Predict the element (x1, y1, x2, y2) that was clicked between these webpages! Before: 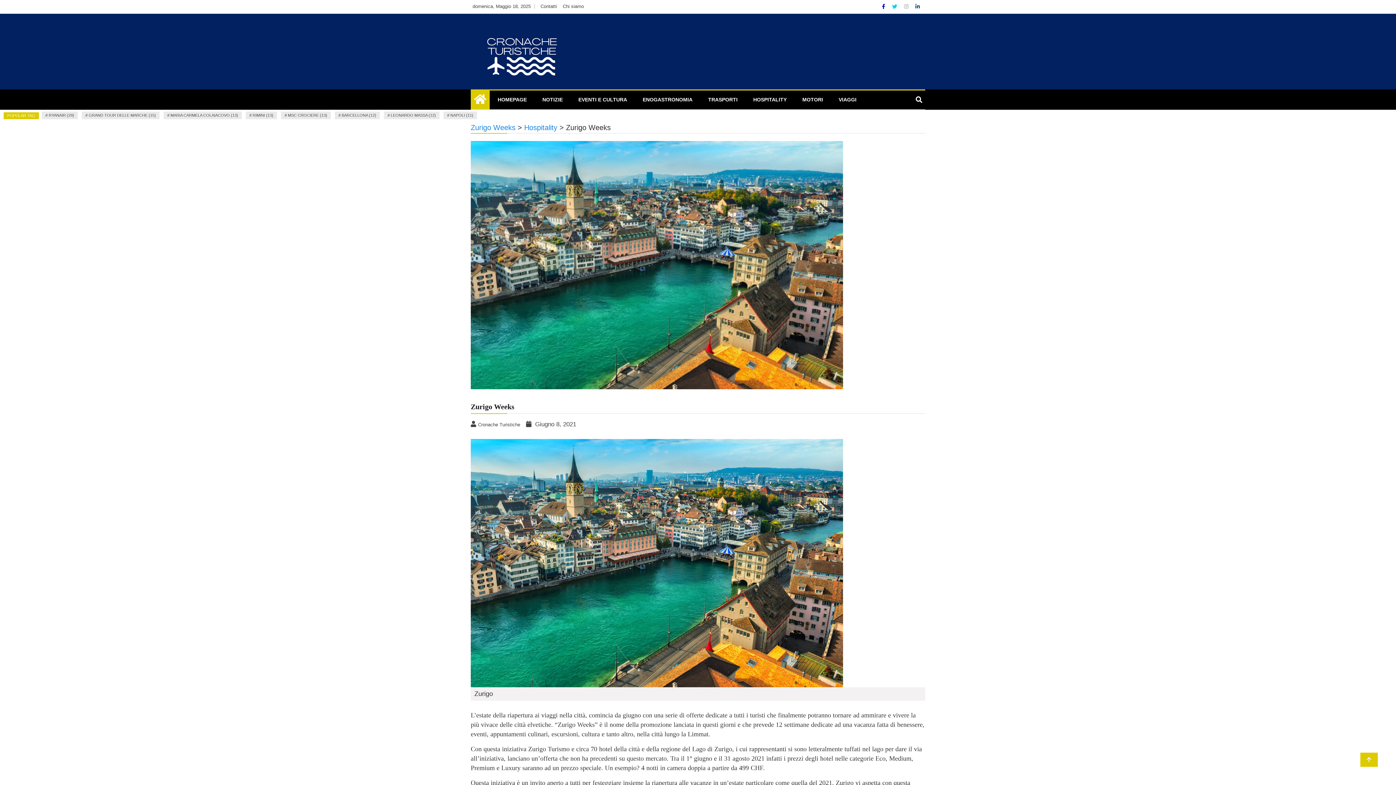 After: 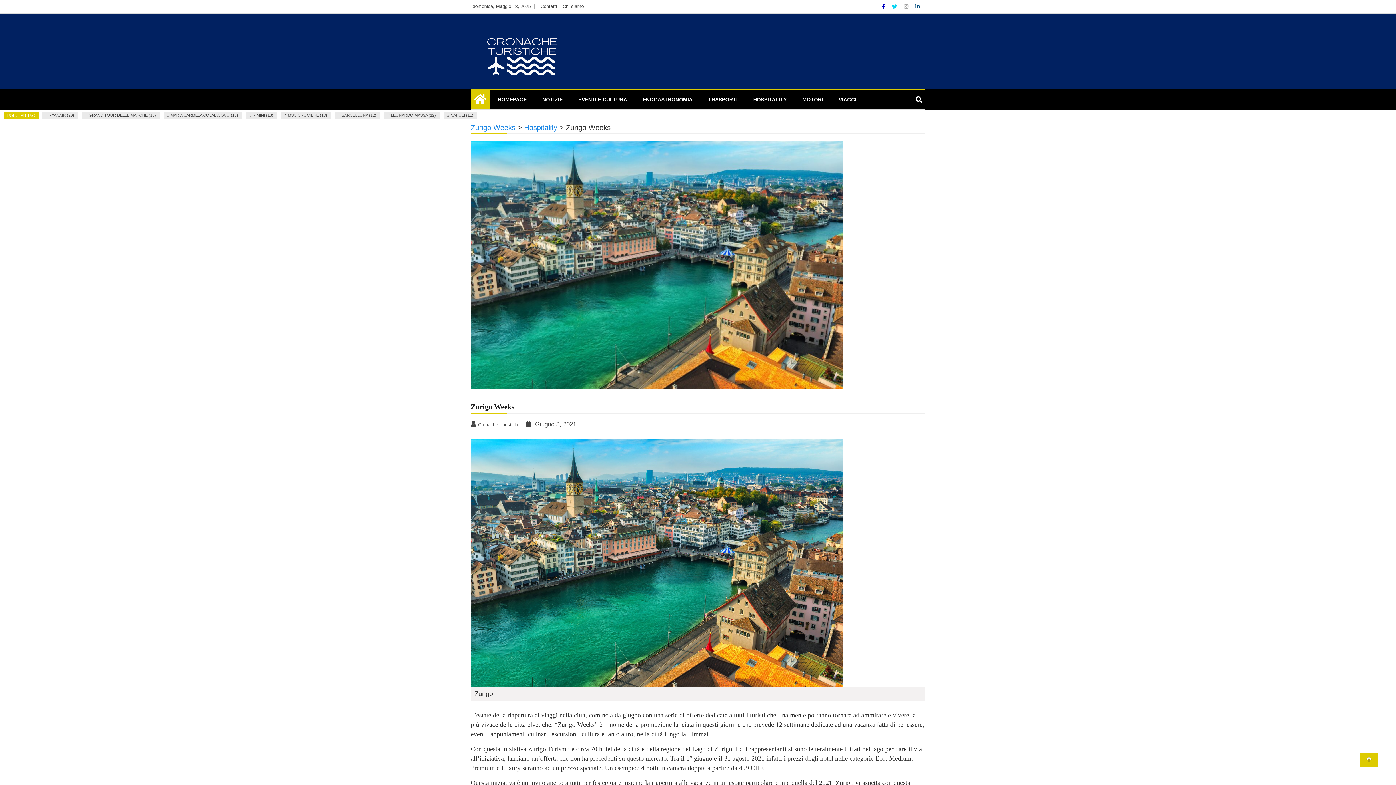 Action: bbox: (915, 3, 919, 9) label: Linkdin